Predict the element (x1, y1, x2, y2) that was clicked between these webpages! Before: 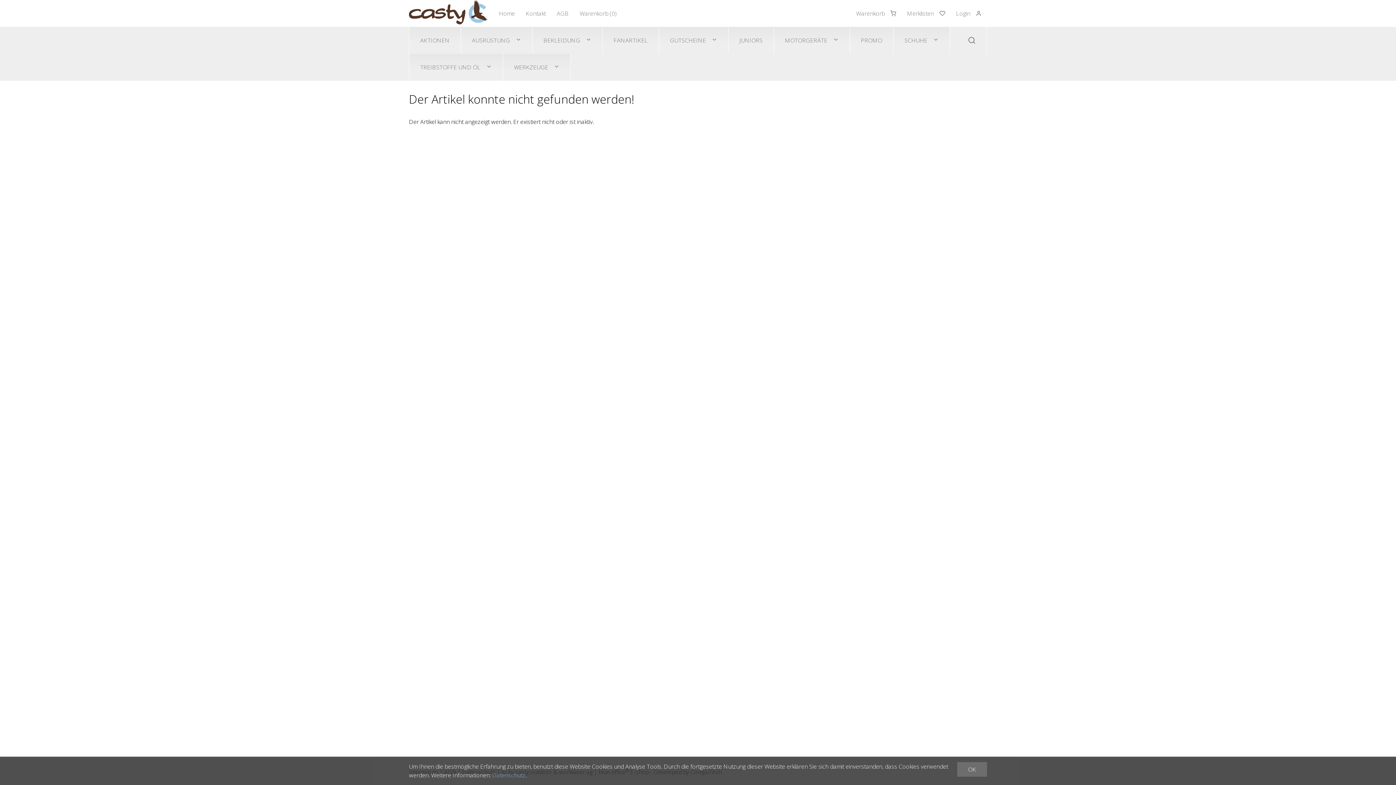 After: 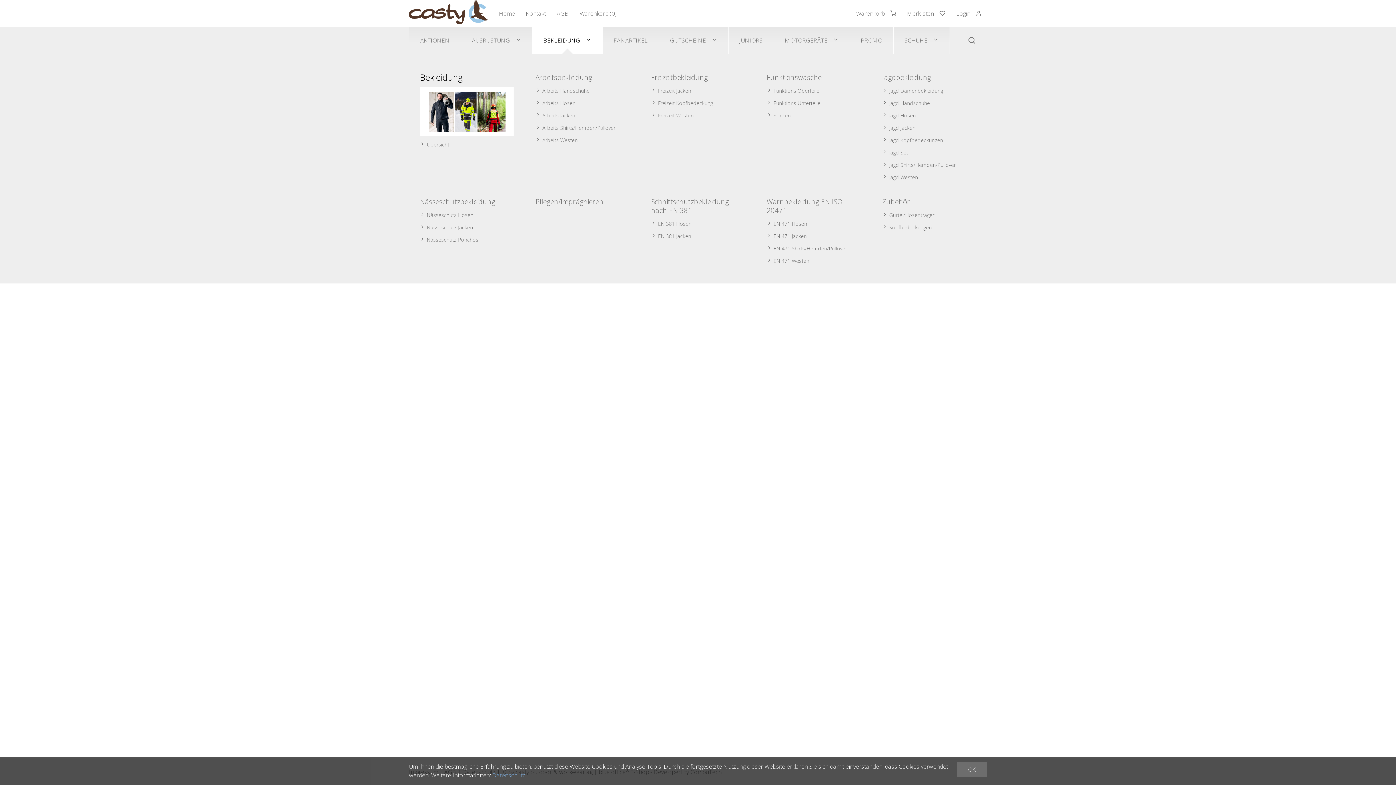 Action: label: BEKLEIDUNG bbox: (532, 26, 602, 53)